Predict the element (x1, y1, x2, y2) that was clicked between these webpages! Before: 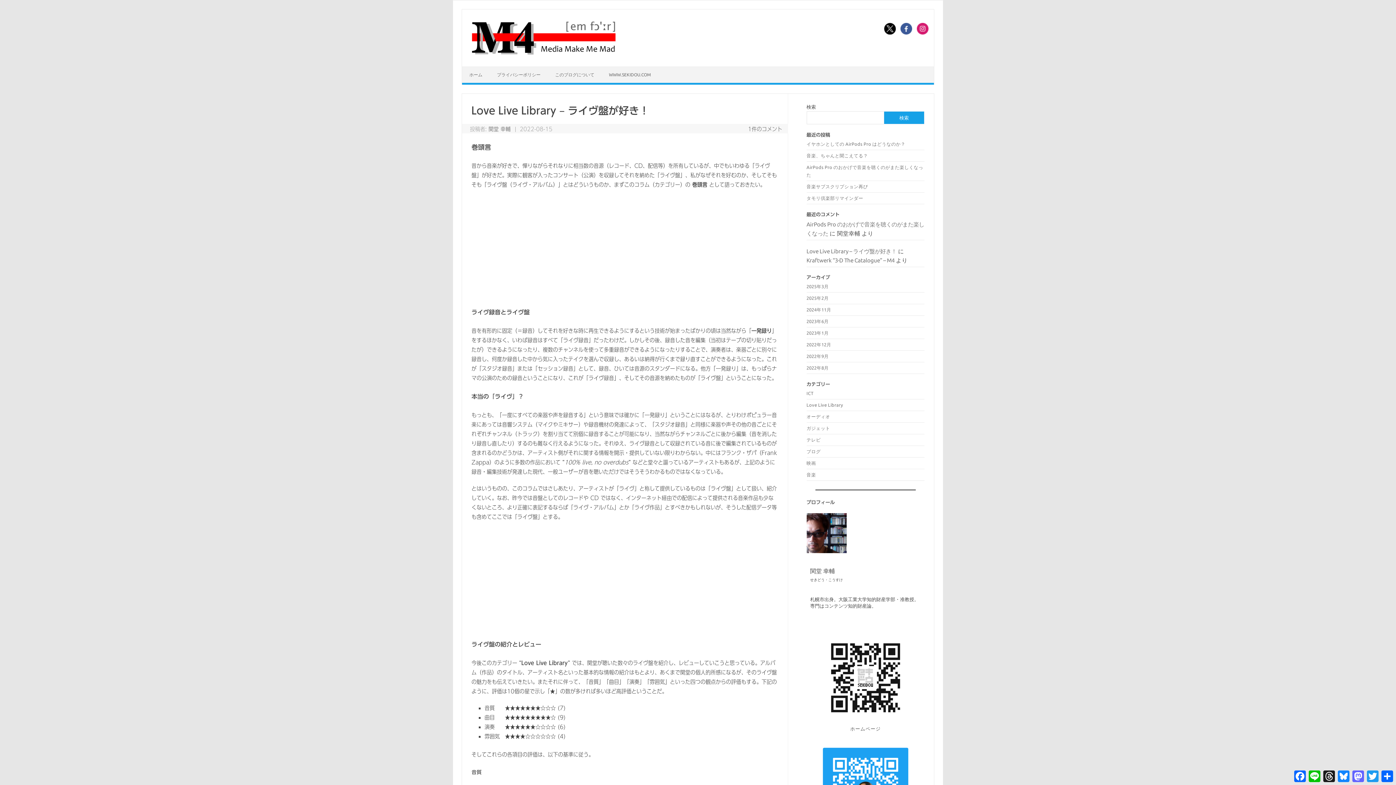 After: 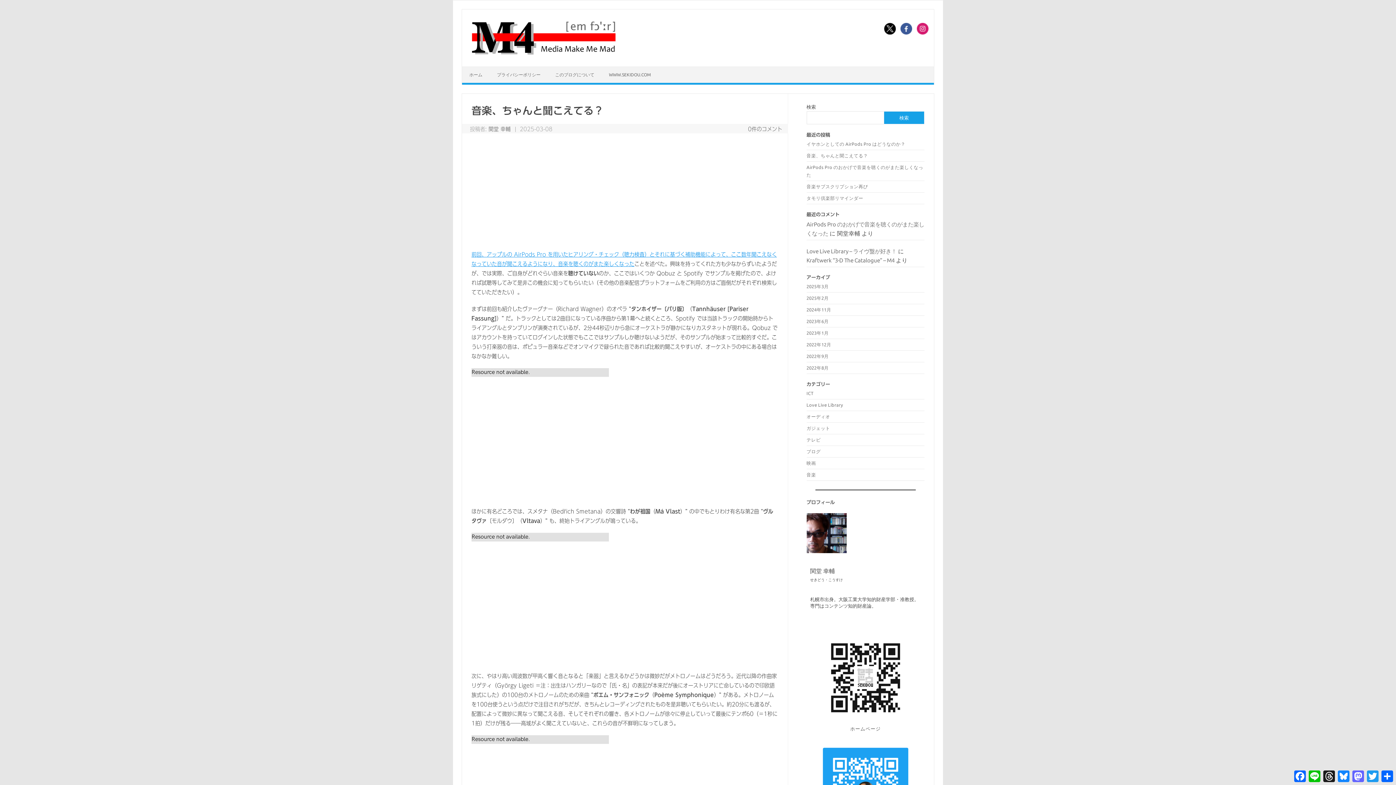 Action: label: 音楽、ちゃんと聞こえてる？ bbox: (806, 153, 868, 158)